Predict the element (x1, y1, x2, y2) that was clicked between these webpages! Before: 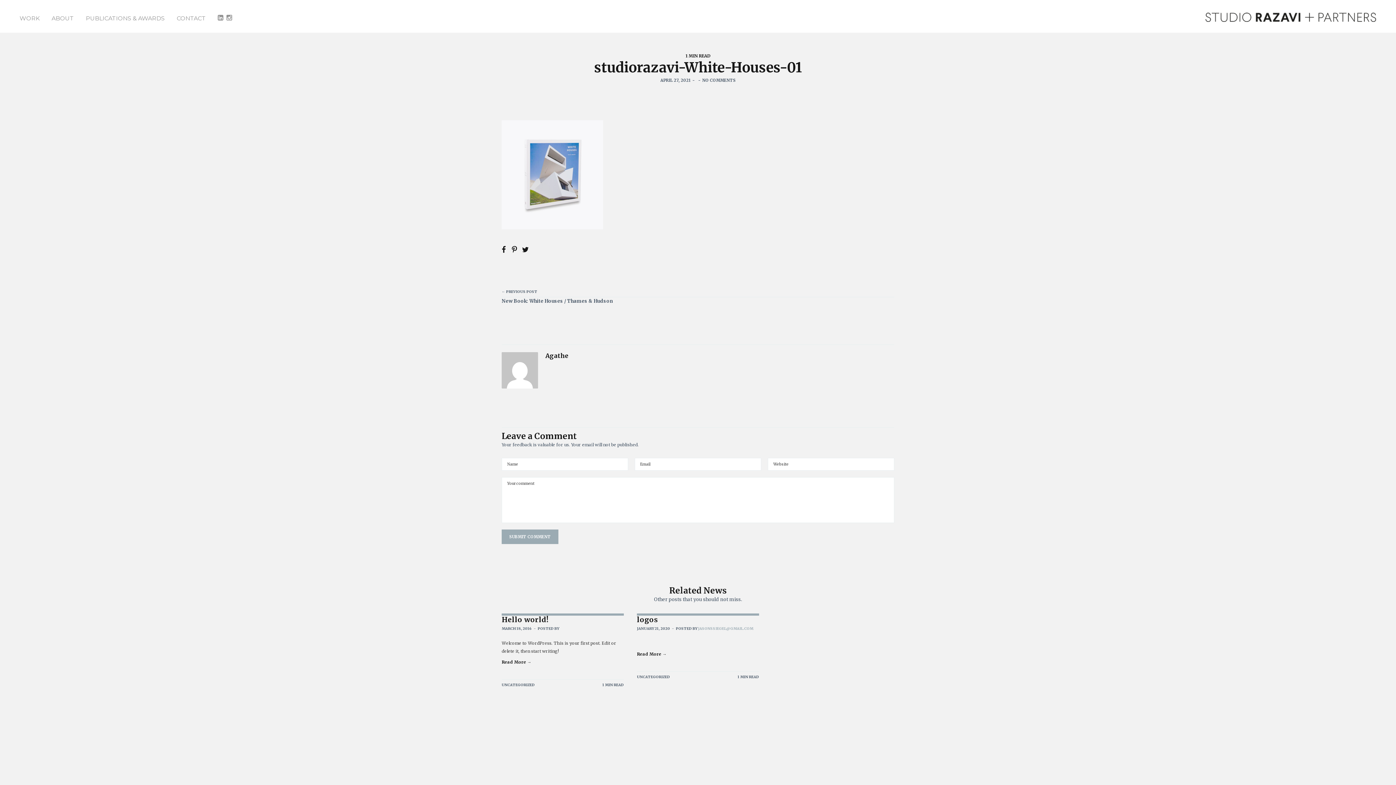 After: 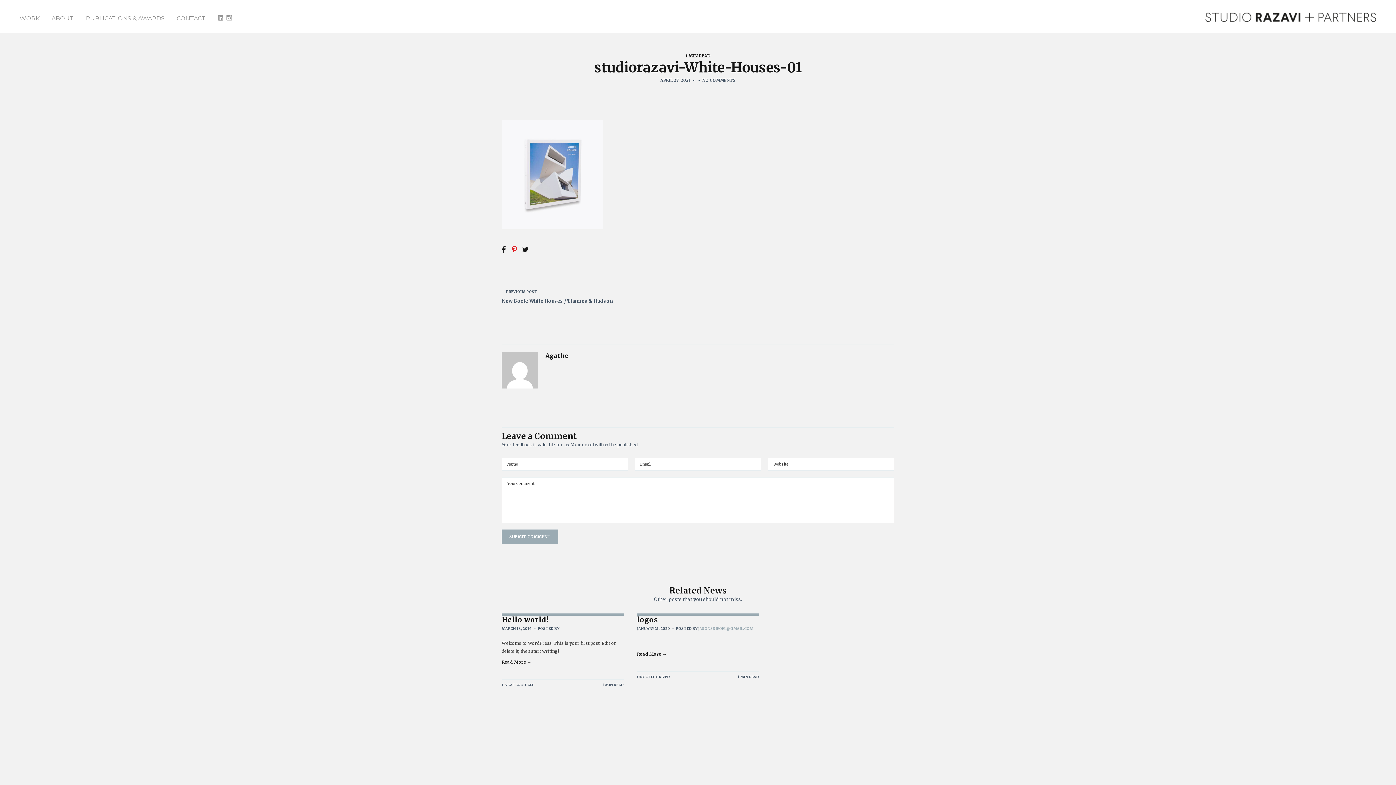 Action: bbox: (512, 245, 522, 254)